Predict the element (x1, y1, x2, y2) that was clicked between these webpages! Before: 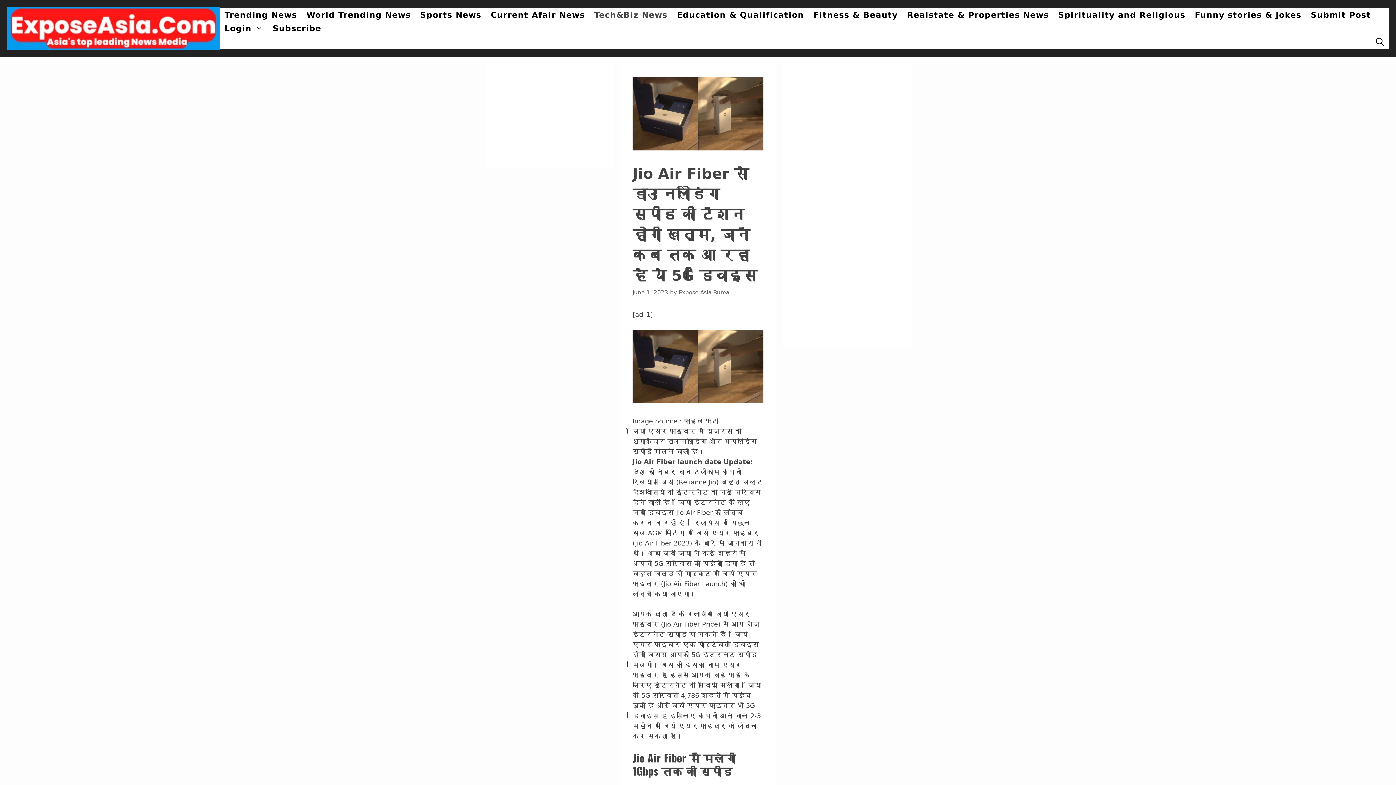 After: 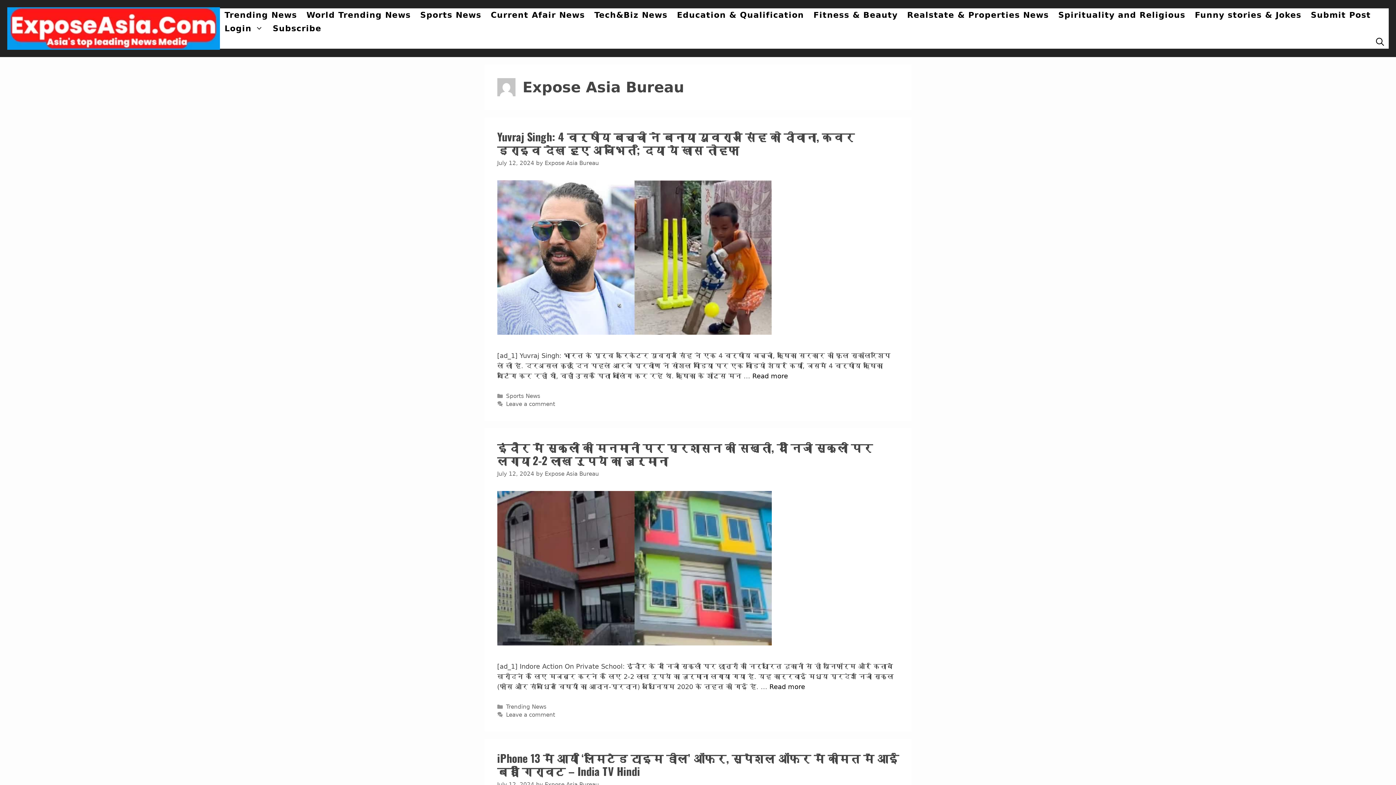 Action: bbox: (678, 289, 733, 296) label: Expose Asia Bureau